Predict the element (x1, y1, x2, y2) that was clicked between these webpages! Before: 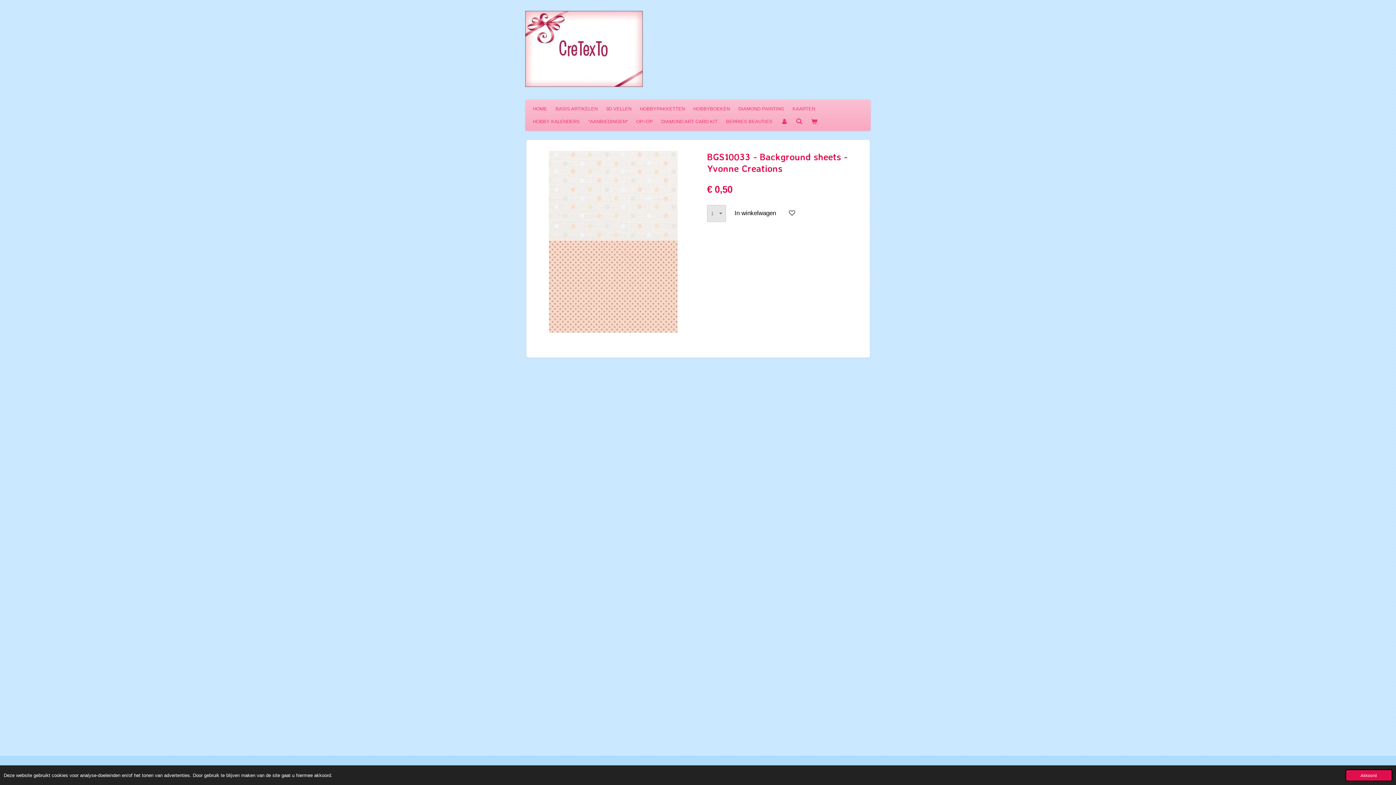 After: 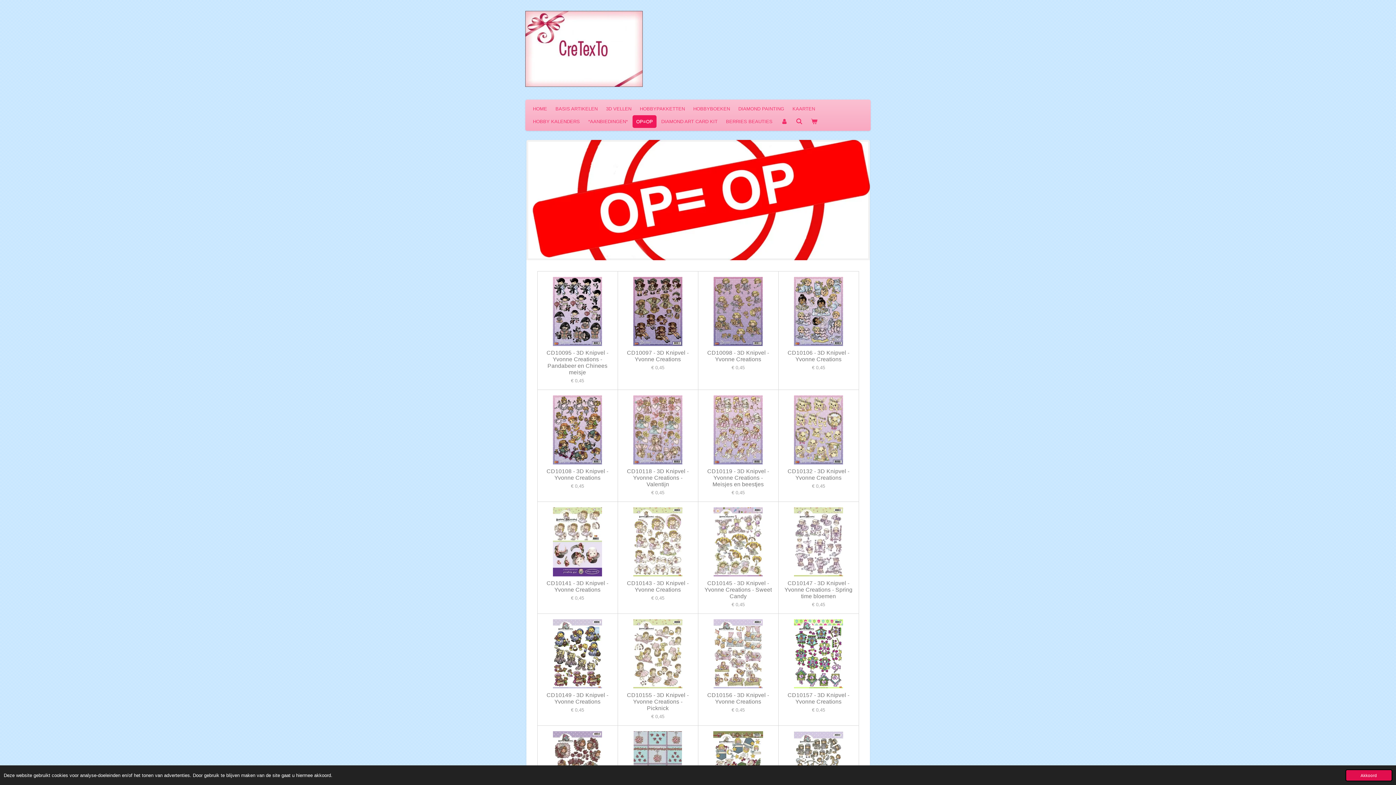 Action: bbox: (632, 115, 656, 127) label: OP=OP